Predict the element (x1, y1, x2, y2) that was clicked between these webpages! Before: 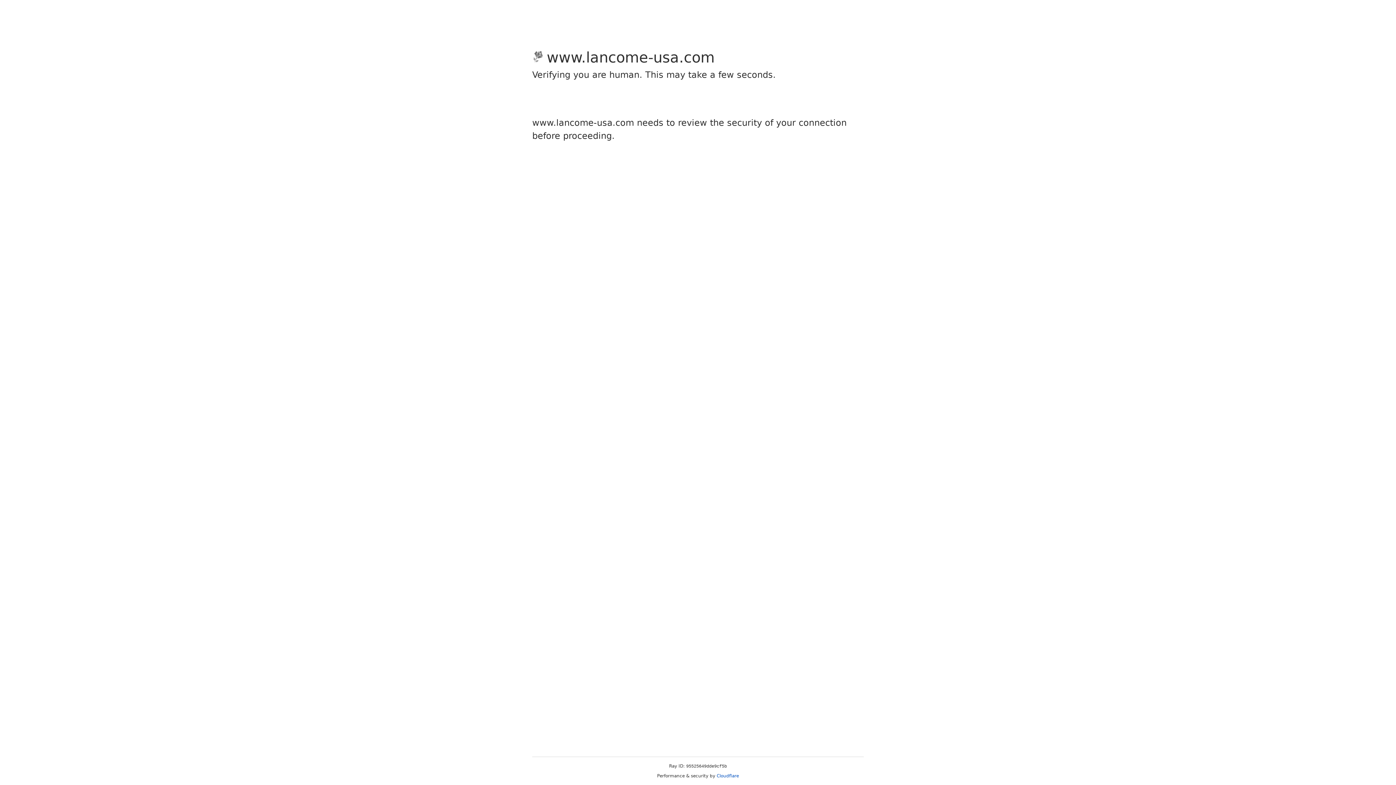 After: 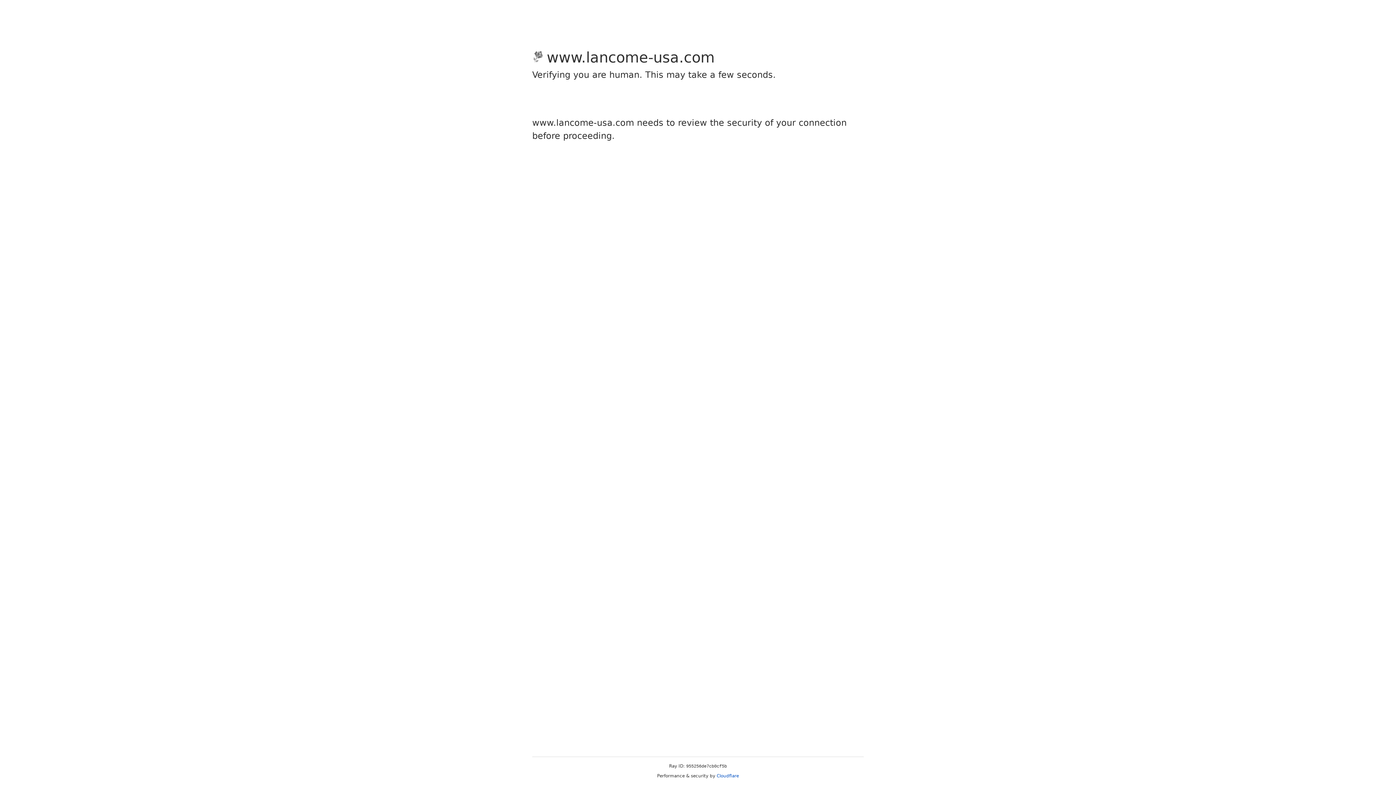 Action: bbox: (716, 773, 739, 778) label: Cloudflare